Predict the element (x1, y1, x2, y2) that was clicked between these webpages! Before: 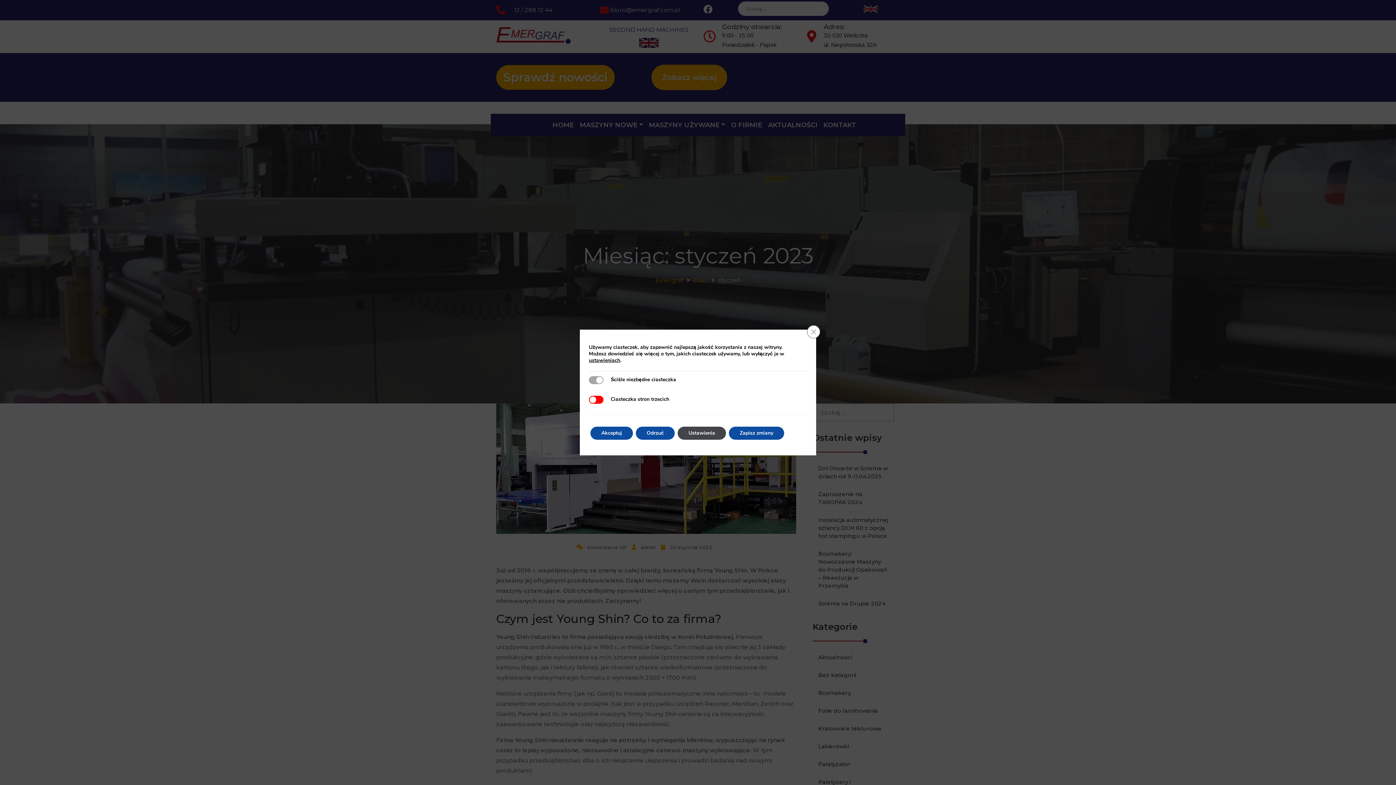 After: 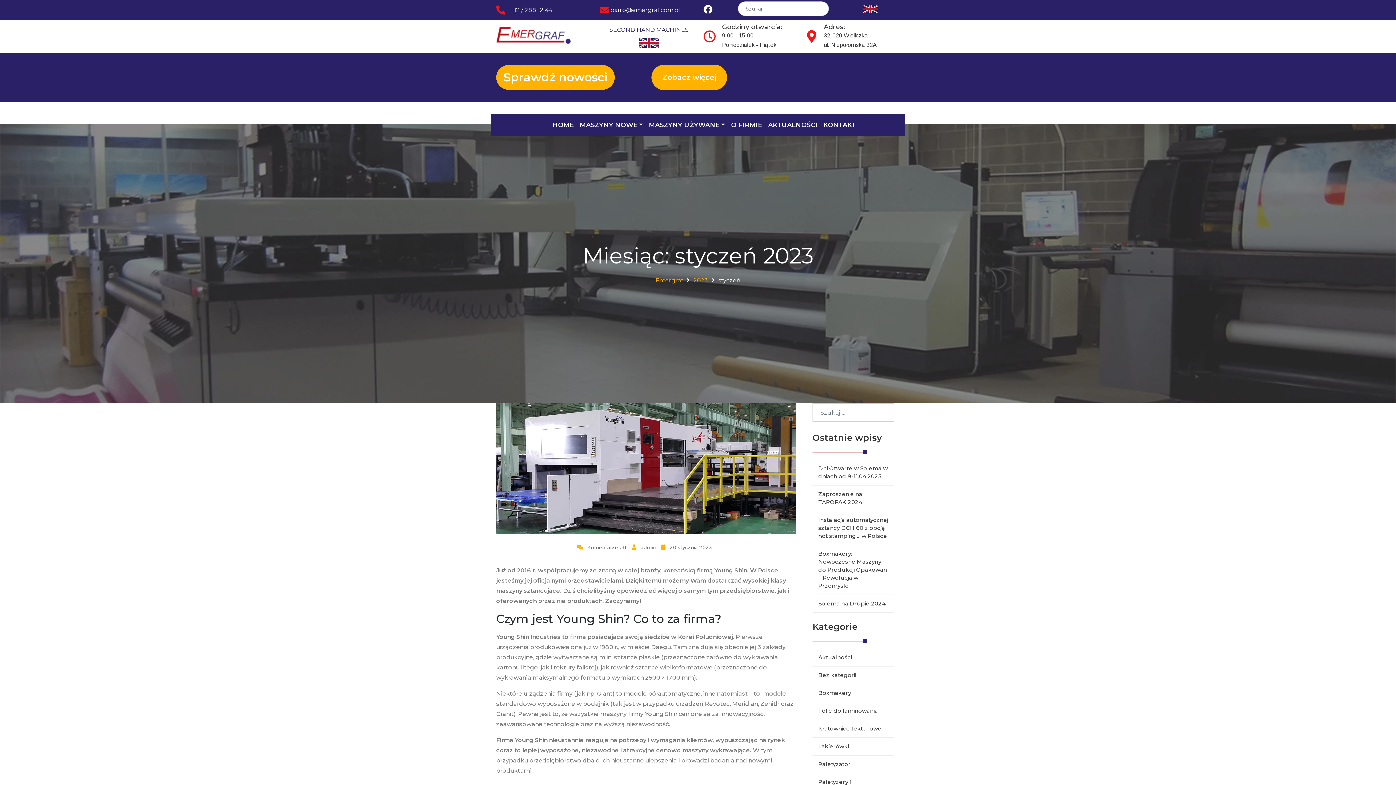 Action: label: Akceptuj bbox: (590, 426, 633, 440)